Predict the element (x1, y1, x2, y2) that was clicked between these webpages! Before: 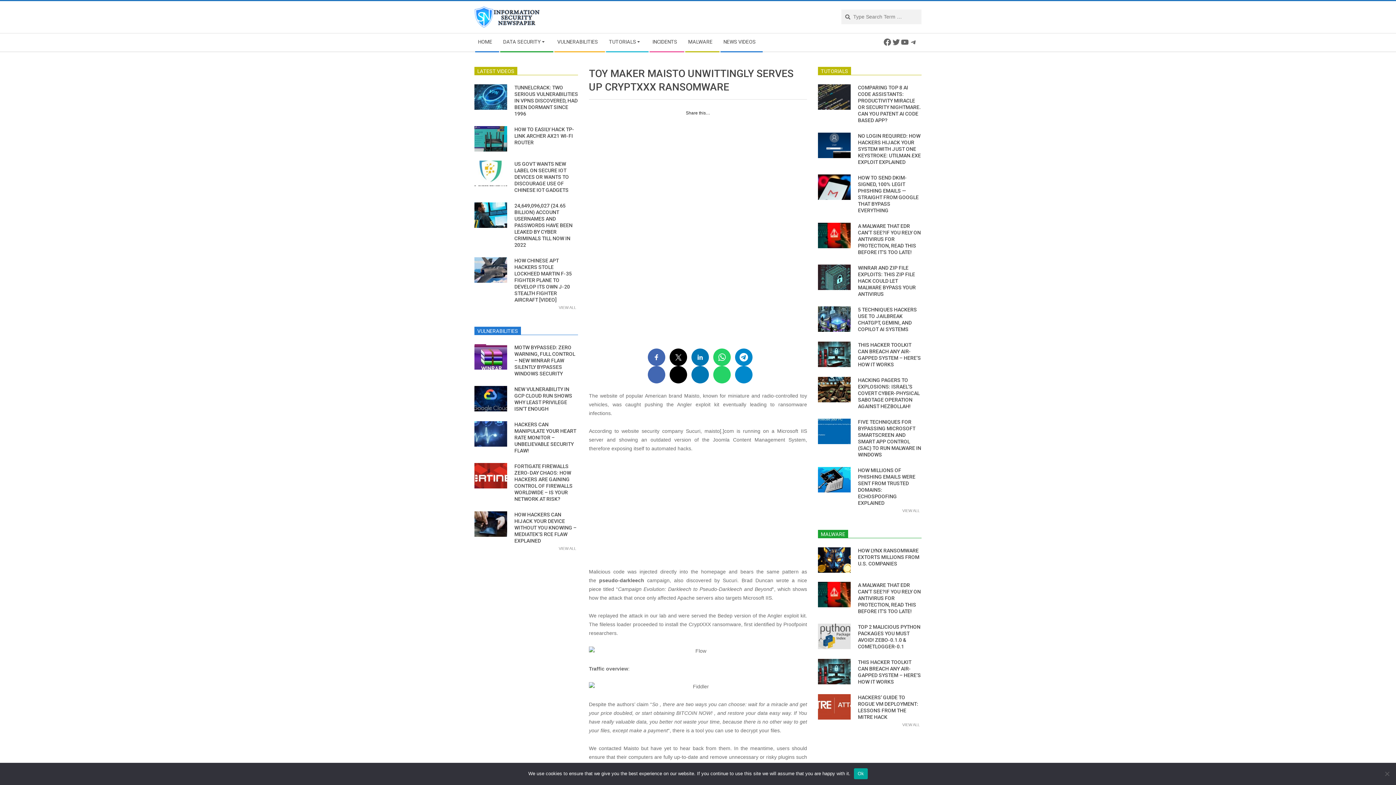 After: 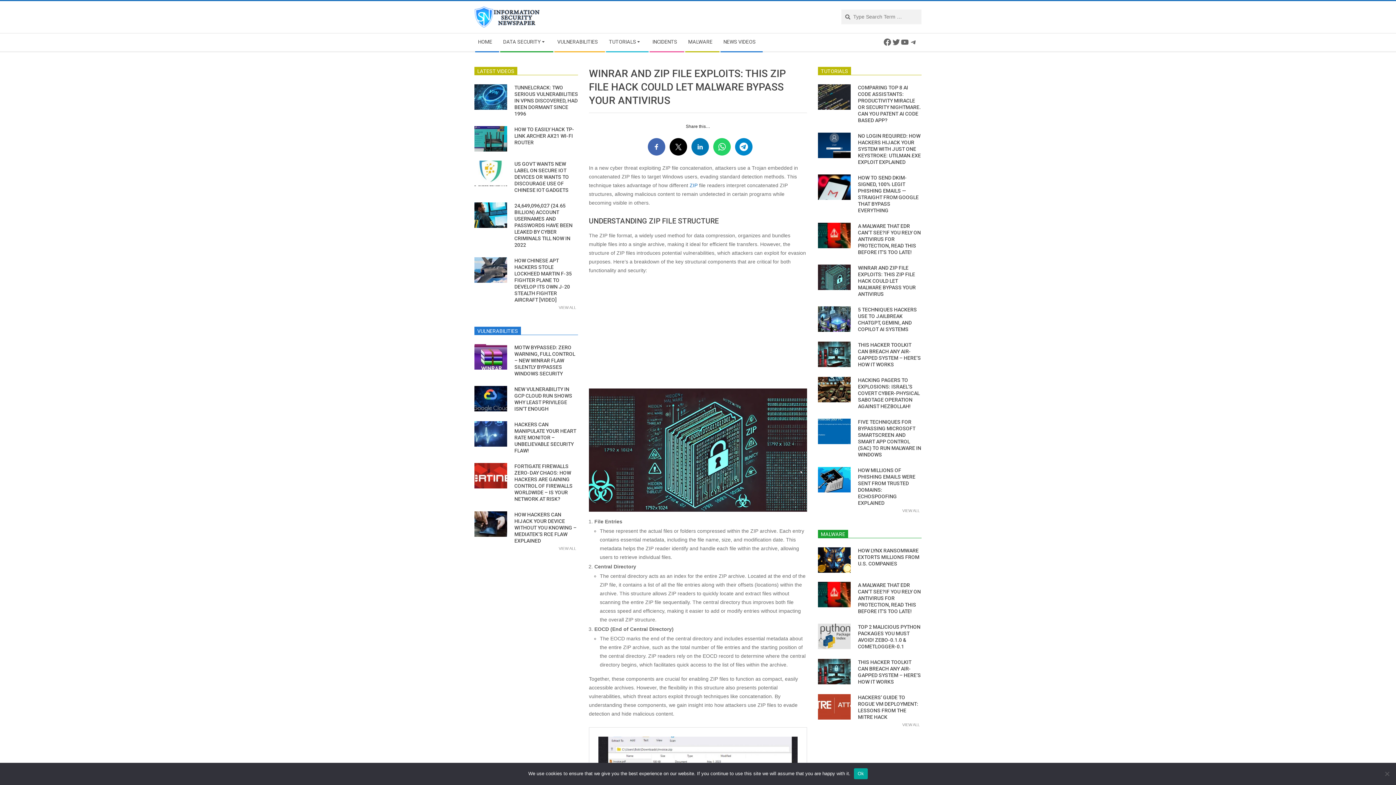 Action: bbox: (858, 265, 916, 297) label: WINRAR AND ZIP FILE EXPLOITS: THIS ZIP FILE HACK COULD LET MALWARE BYPASS YOUR ANTIVIRUS